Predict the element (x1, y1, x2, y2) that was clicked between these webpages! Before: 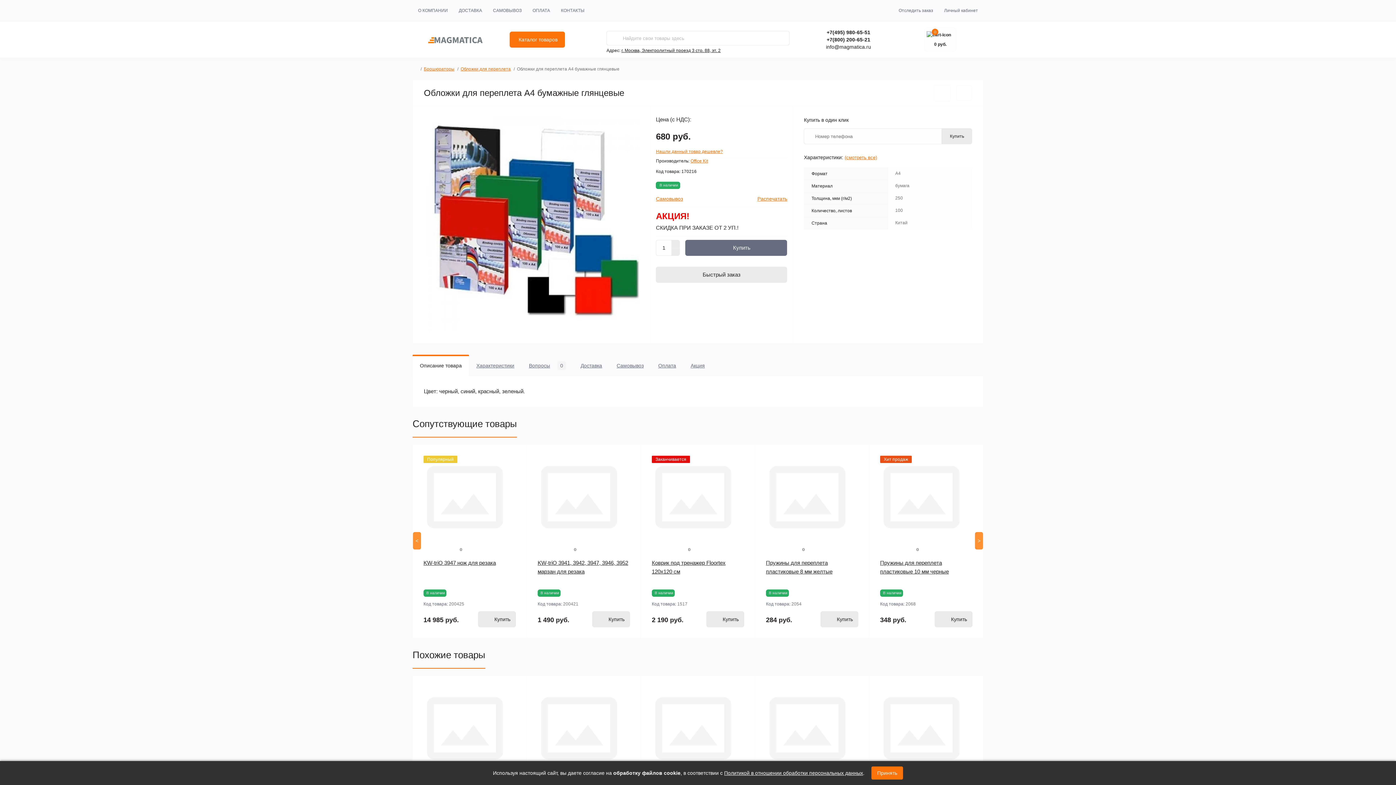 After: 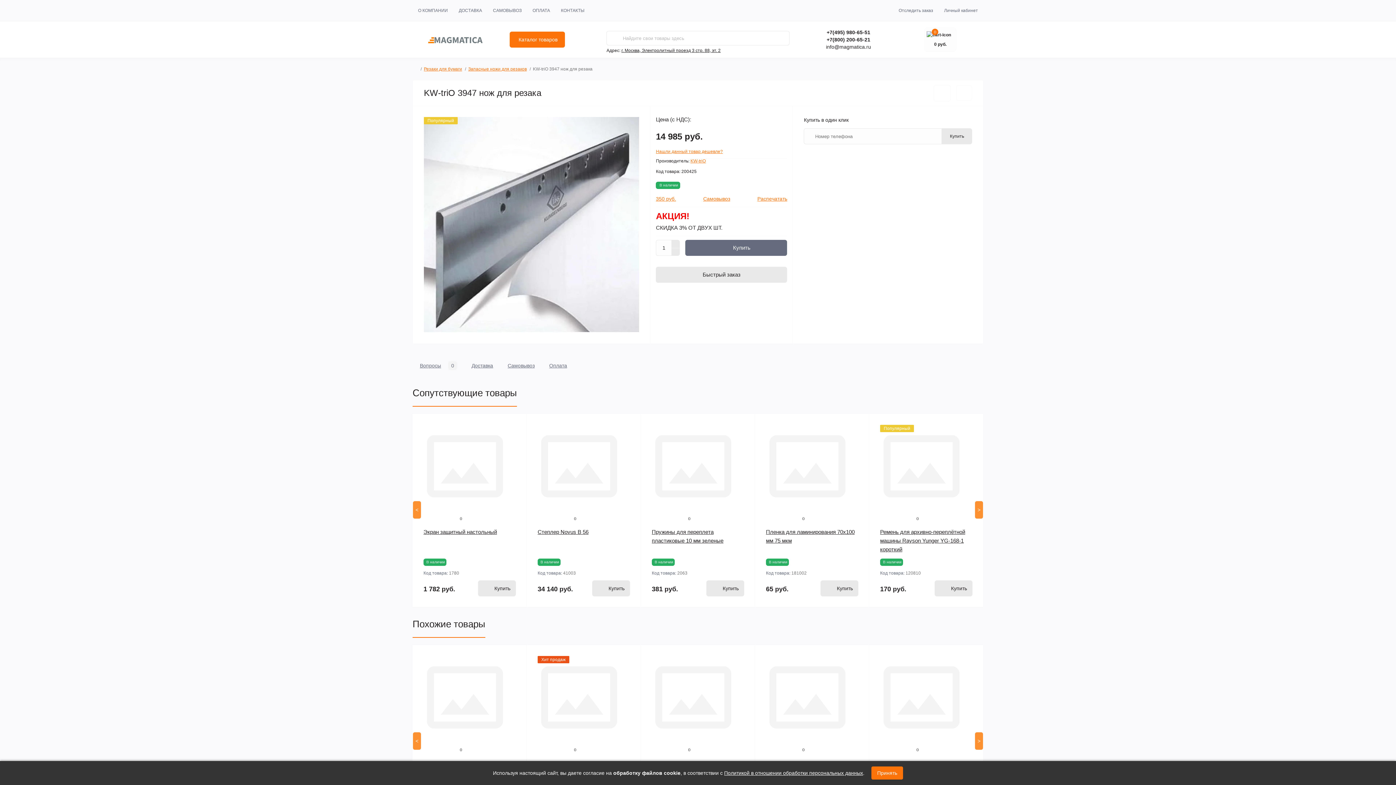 Action: bbox: (423, 456, 516, 538)